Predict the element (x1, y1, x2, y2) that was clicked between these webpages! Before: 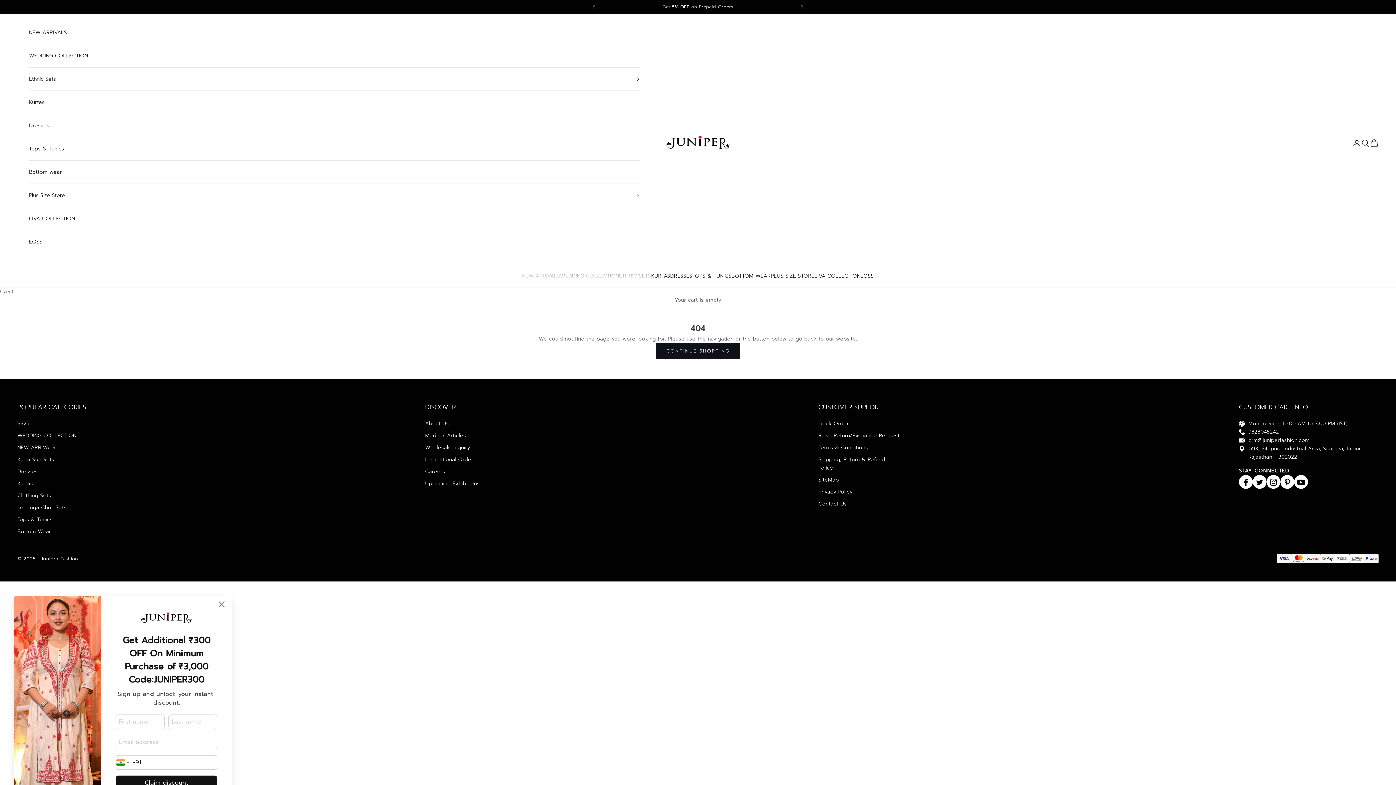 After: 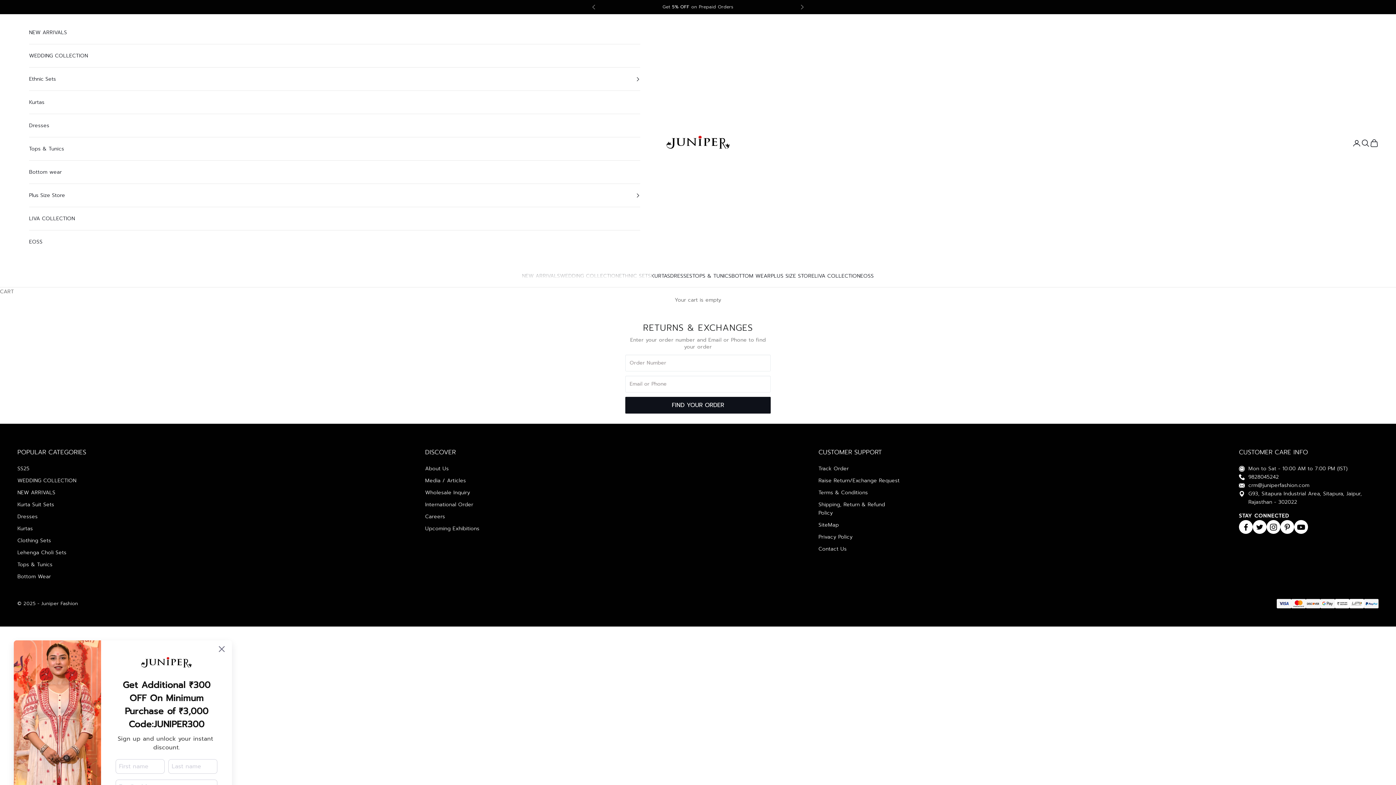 Action: label: Raise Return/Exchange Request bbox: (818, 432, 899, 439)